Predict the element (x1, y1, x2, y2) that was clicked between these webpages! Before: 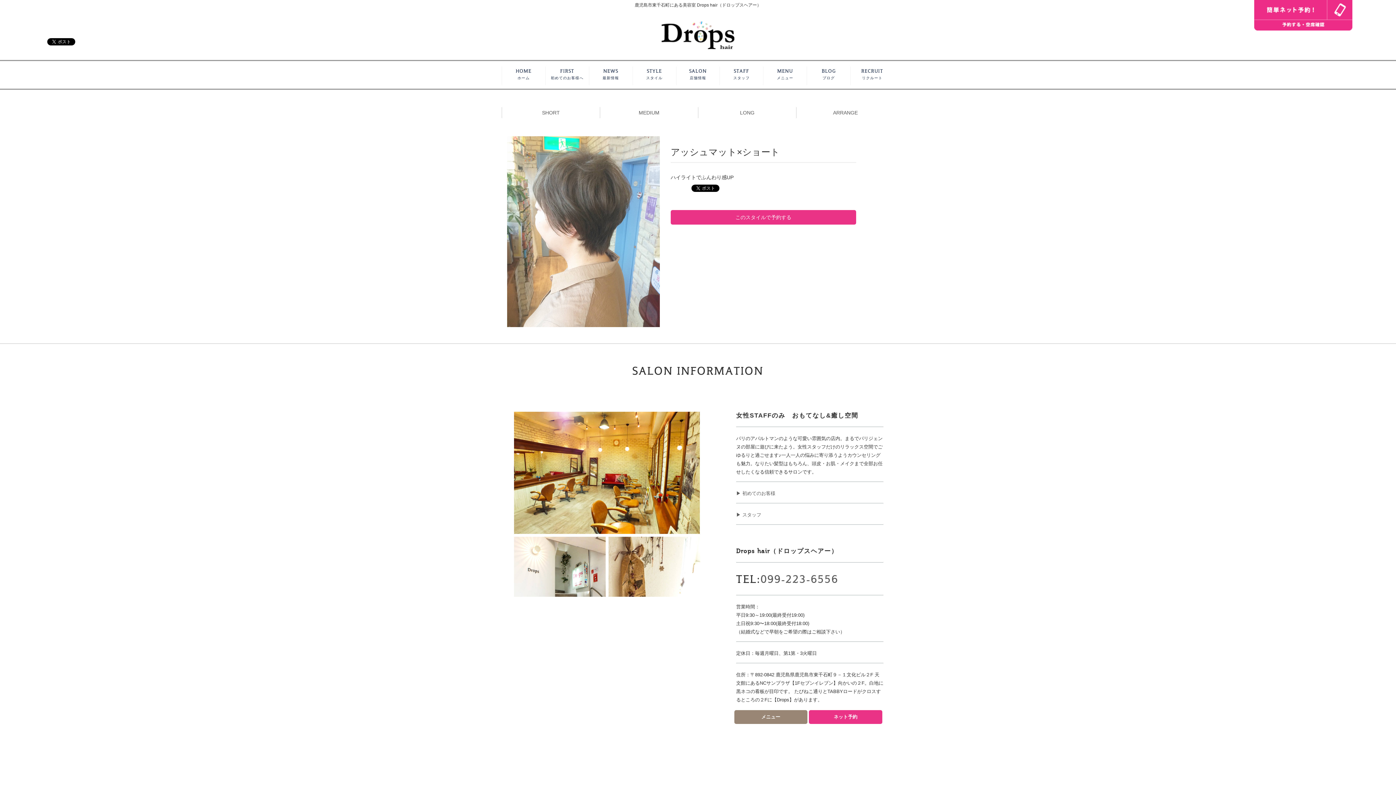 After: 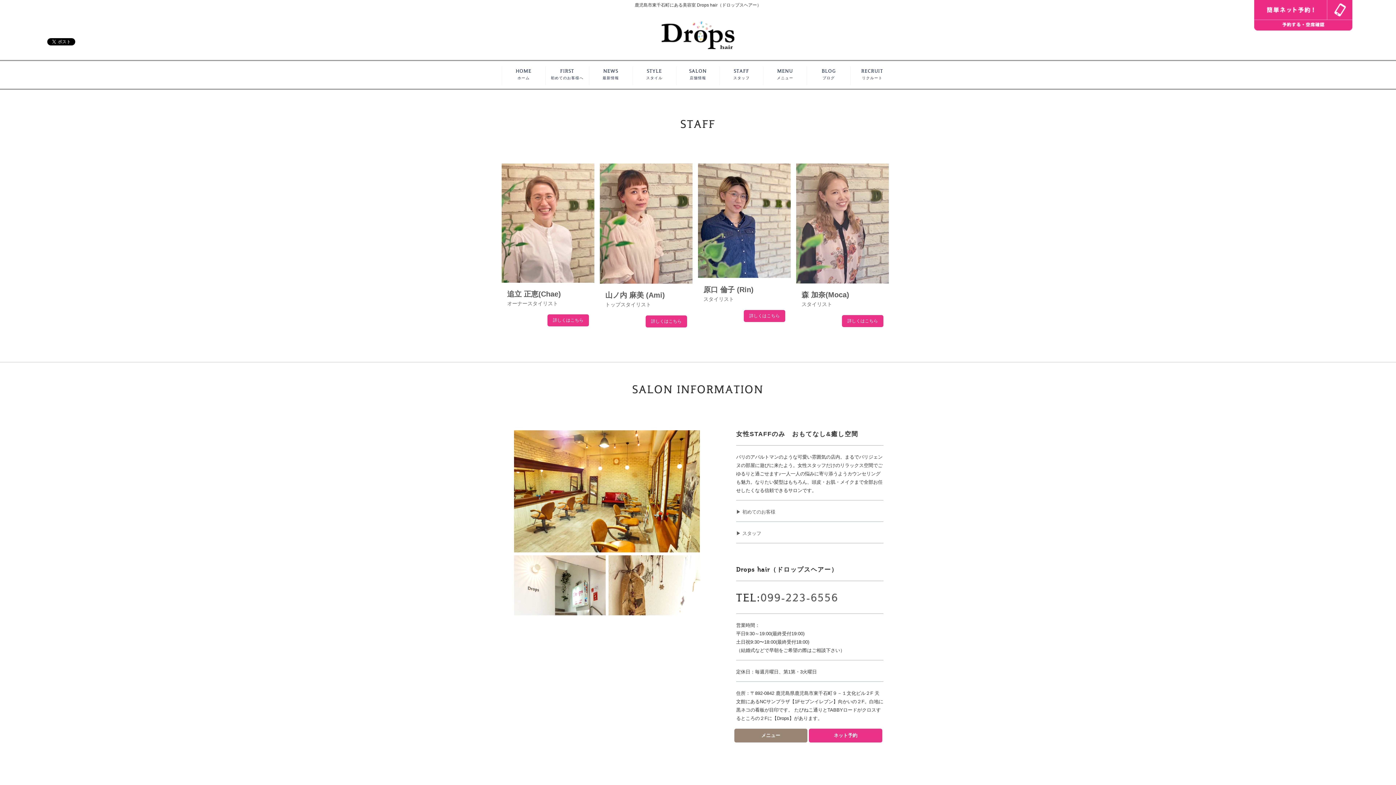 Action: label: STAFF
スタッフ bbox: (720, 68, 763, 81)